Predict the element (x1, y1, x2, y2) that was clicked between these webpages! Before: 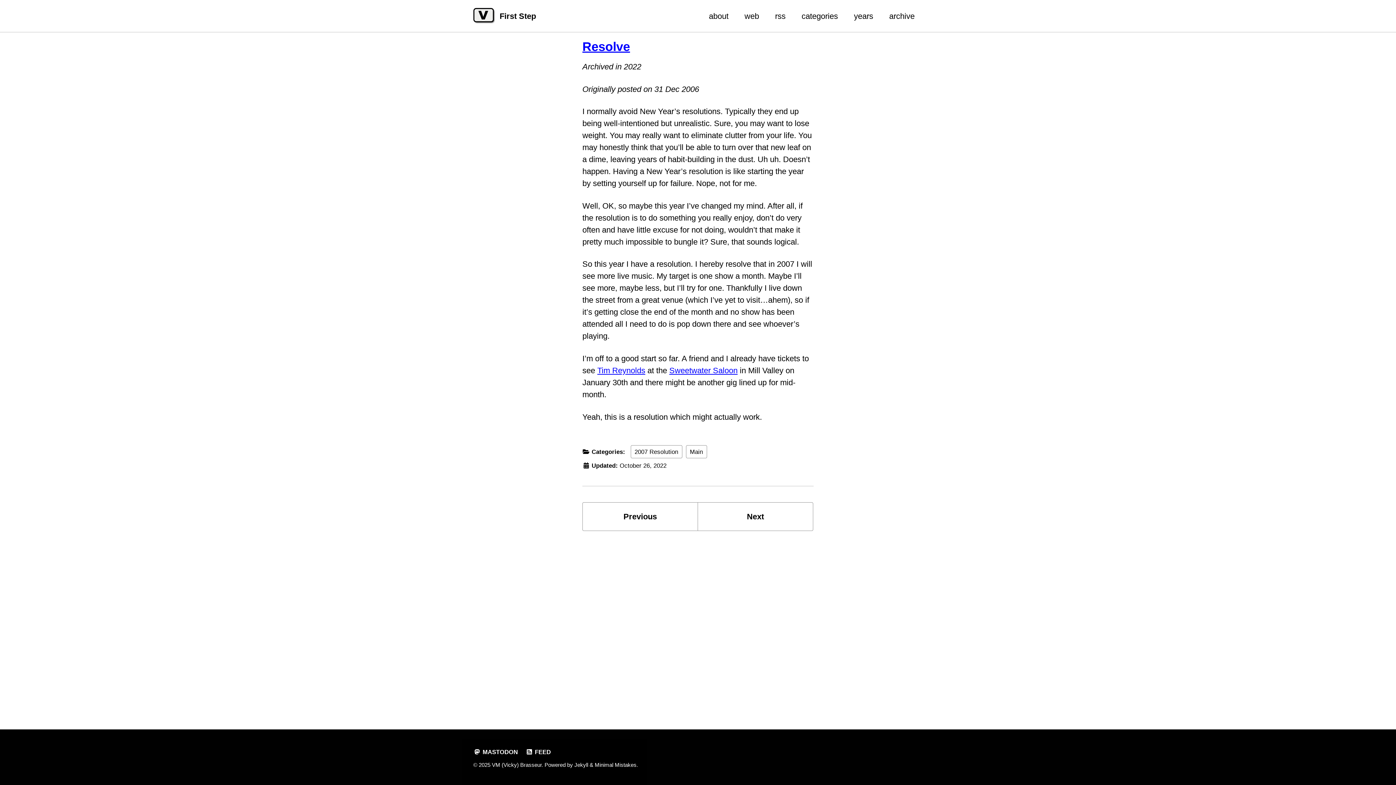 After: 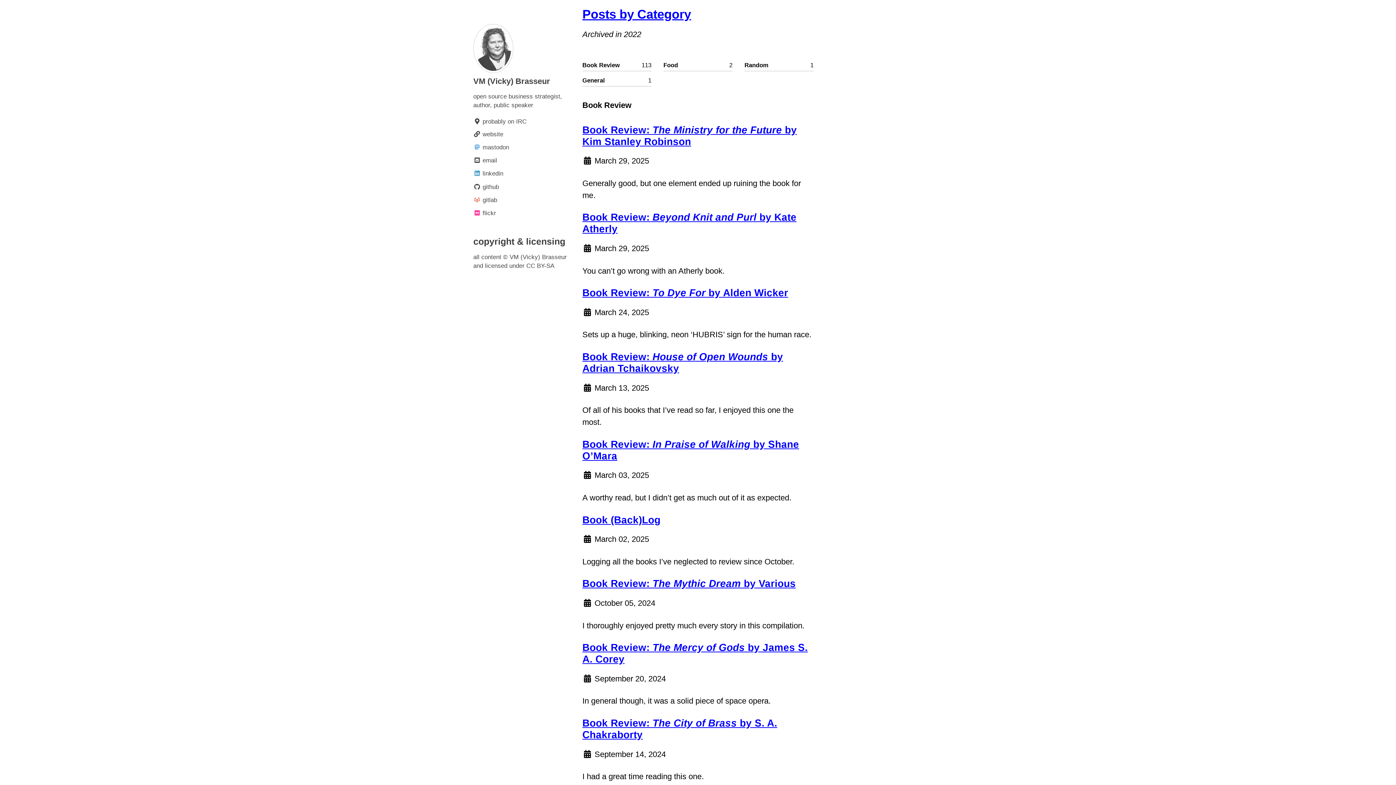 Action: label: Main bbox: (686, 445, 707, 458)